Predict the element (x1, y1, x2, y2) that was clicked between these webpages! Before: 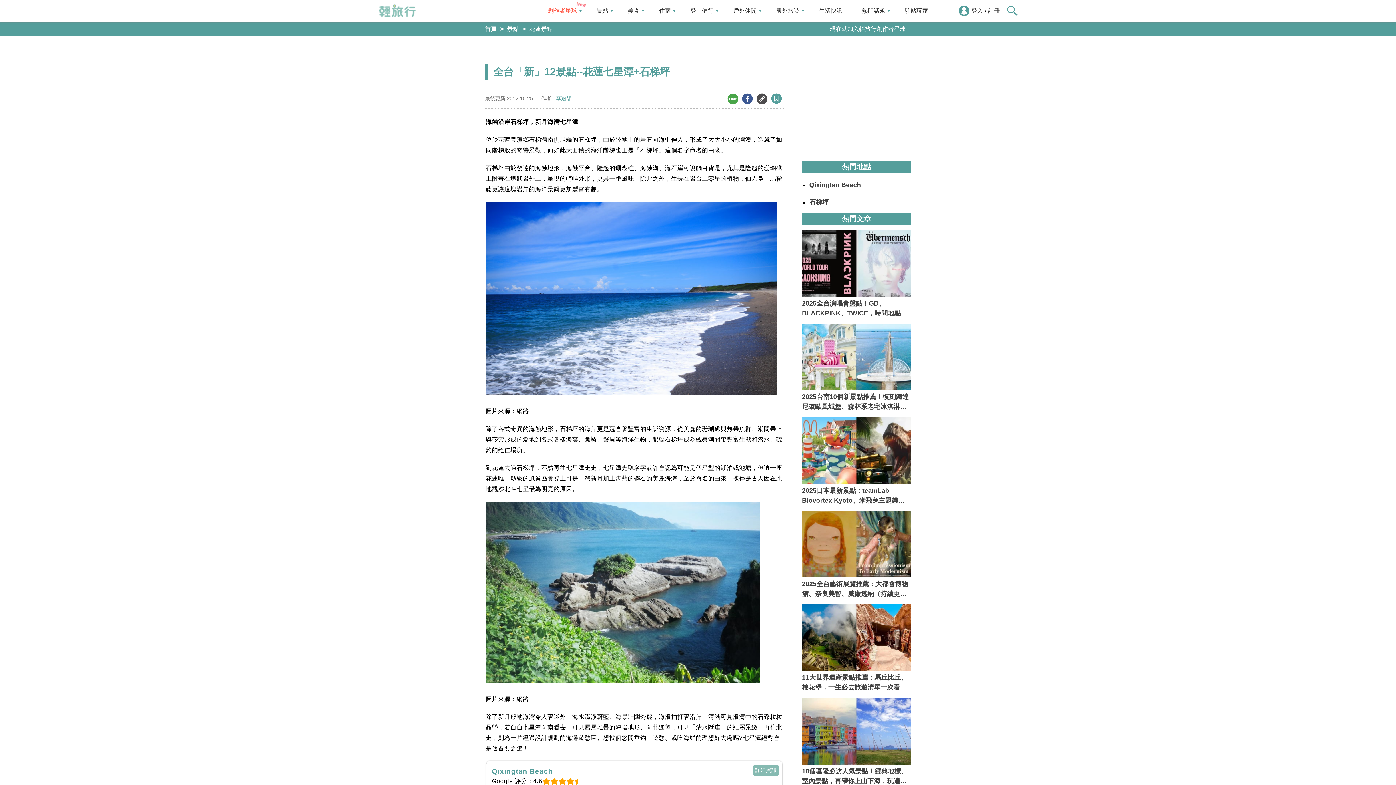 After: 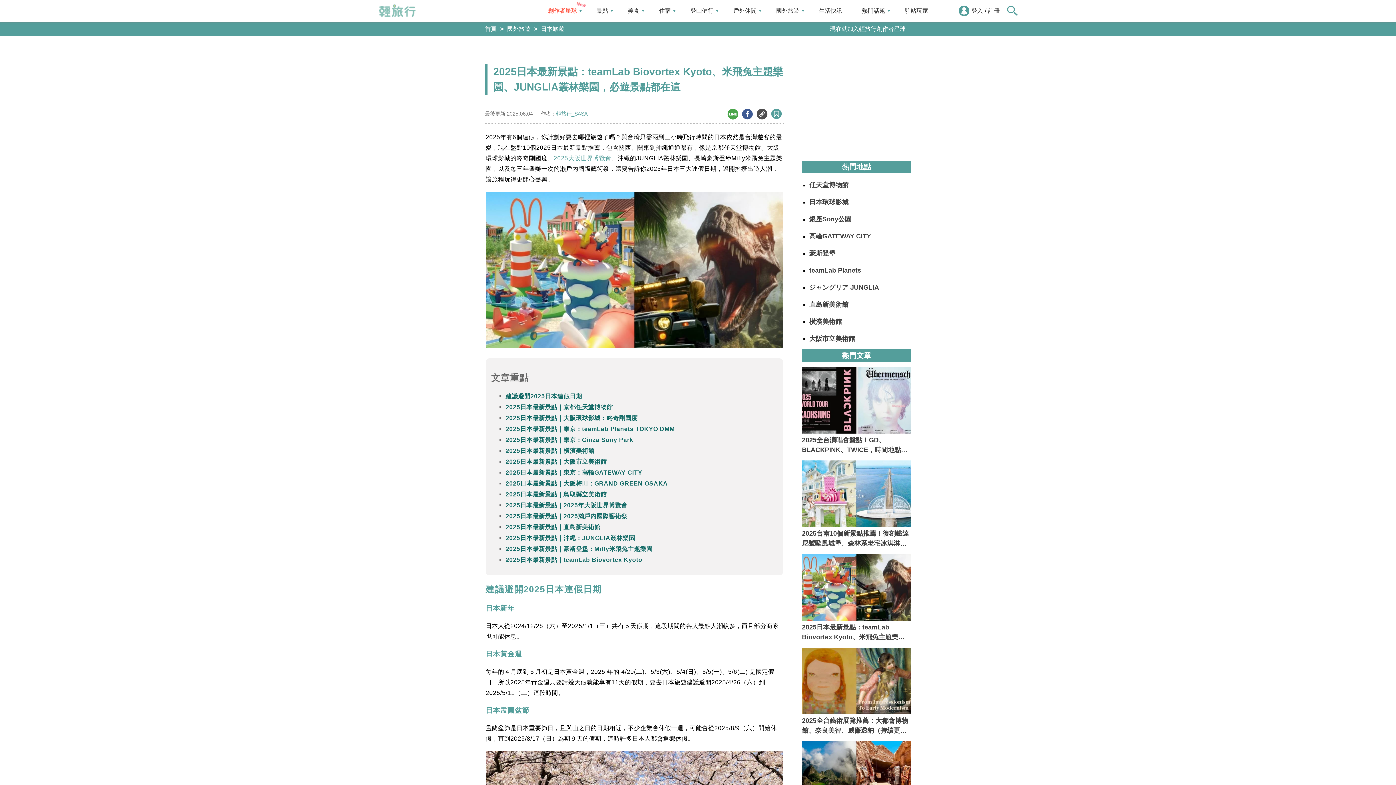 Action: label: 2025日本最新景點：teamLab Biovortex Kyoto、米飛兔主題樂園、JUNGLIA叢林樂園，必遊景點都在這 bbox: (802, 417, 911, 505)